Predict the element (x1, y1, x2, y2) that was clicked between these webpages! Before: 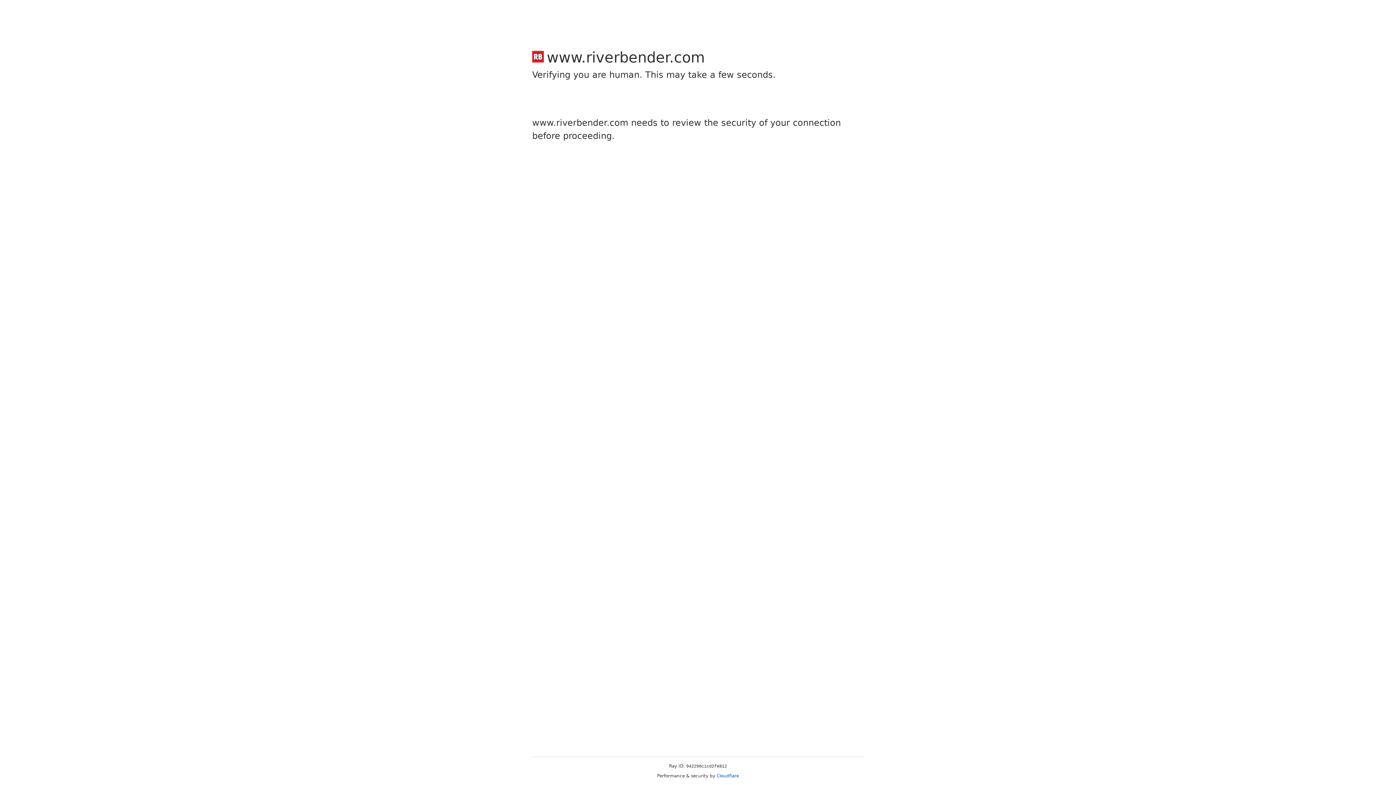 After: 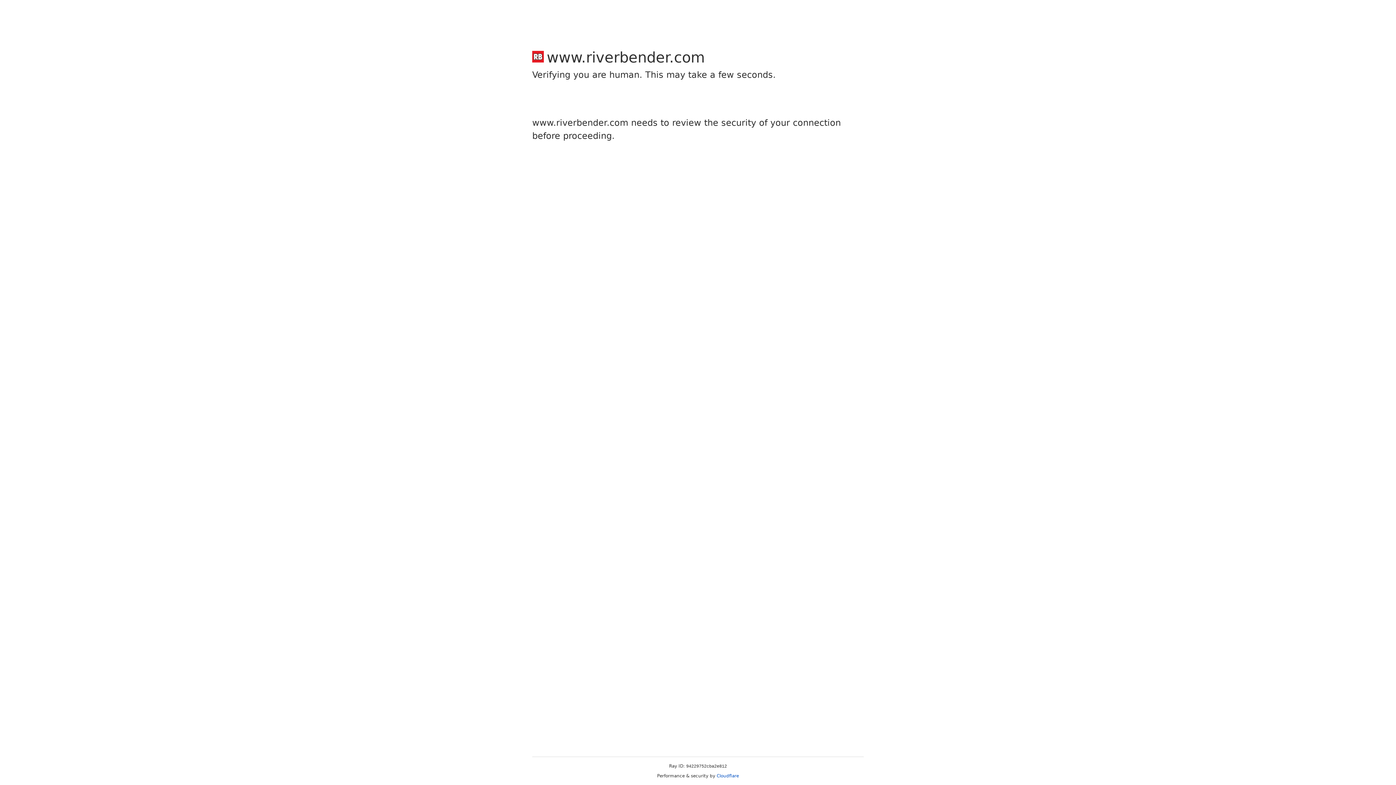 Action: label: Cloudflare bbox: (716, 773, 739, 778)